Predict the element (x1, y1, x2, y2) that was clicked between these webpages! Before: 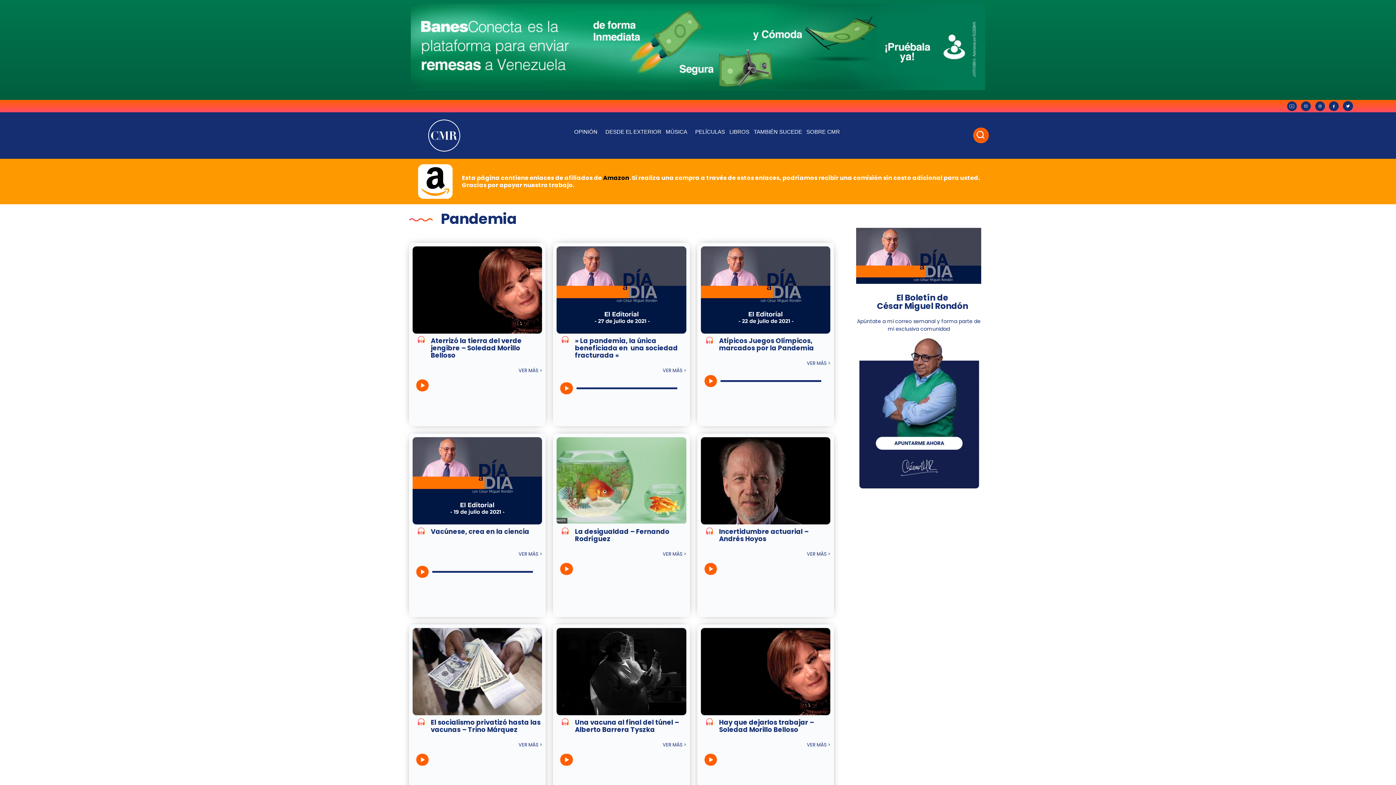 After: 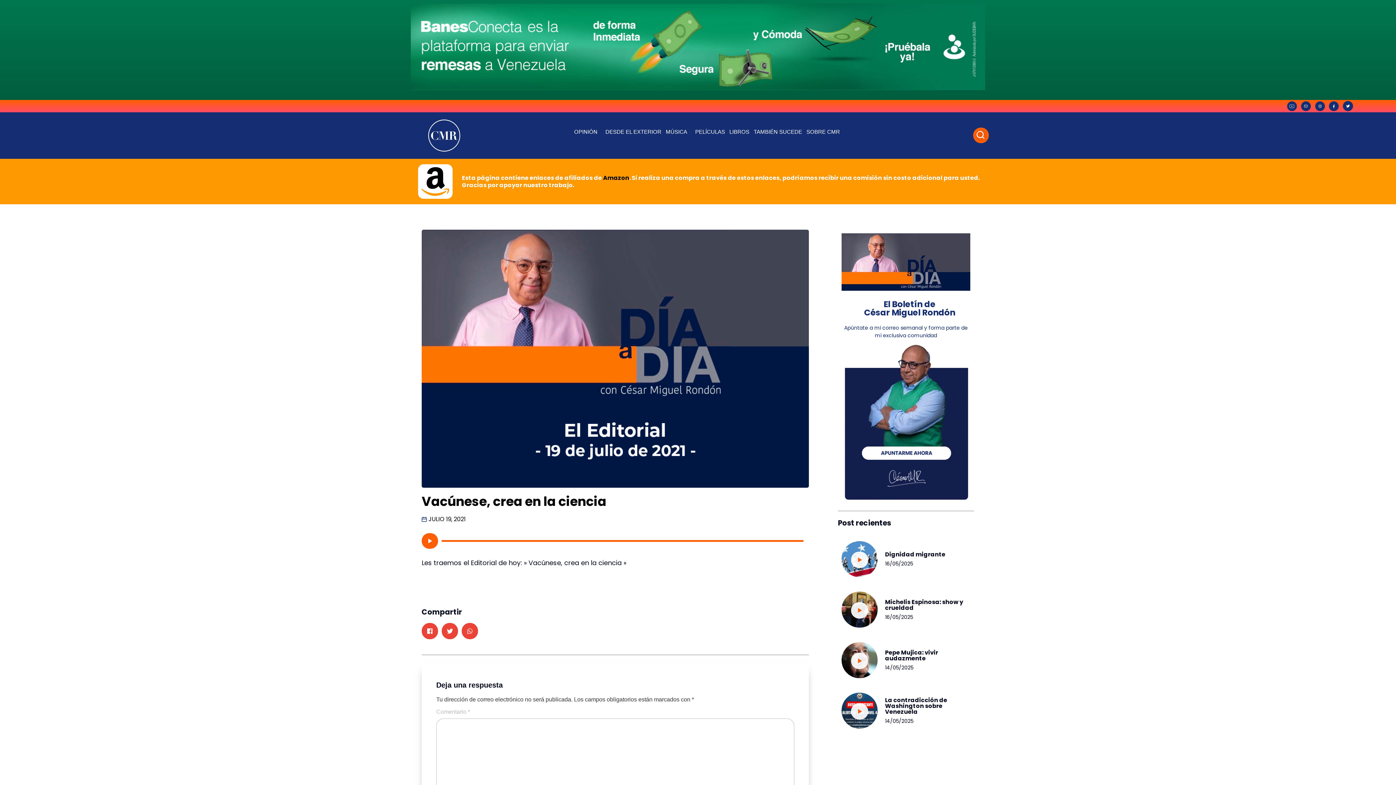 Action: bbox: (412, 437, 542, 524)